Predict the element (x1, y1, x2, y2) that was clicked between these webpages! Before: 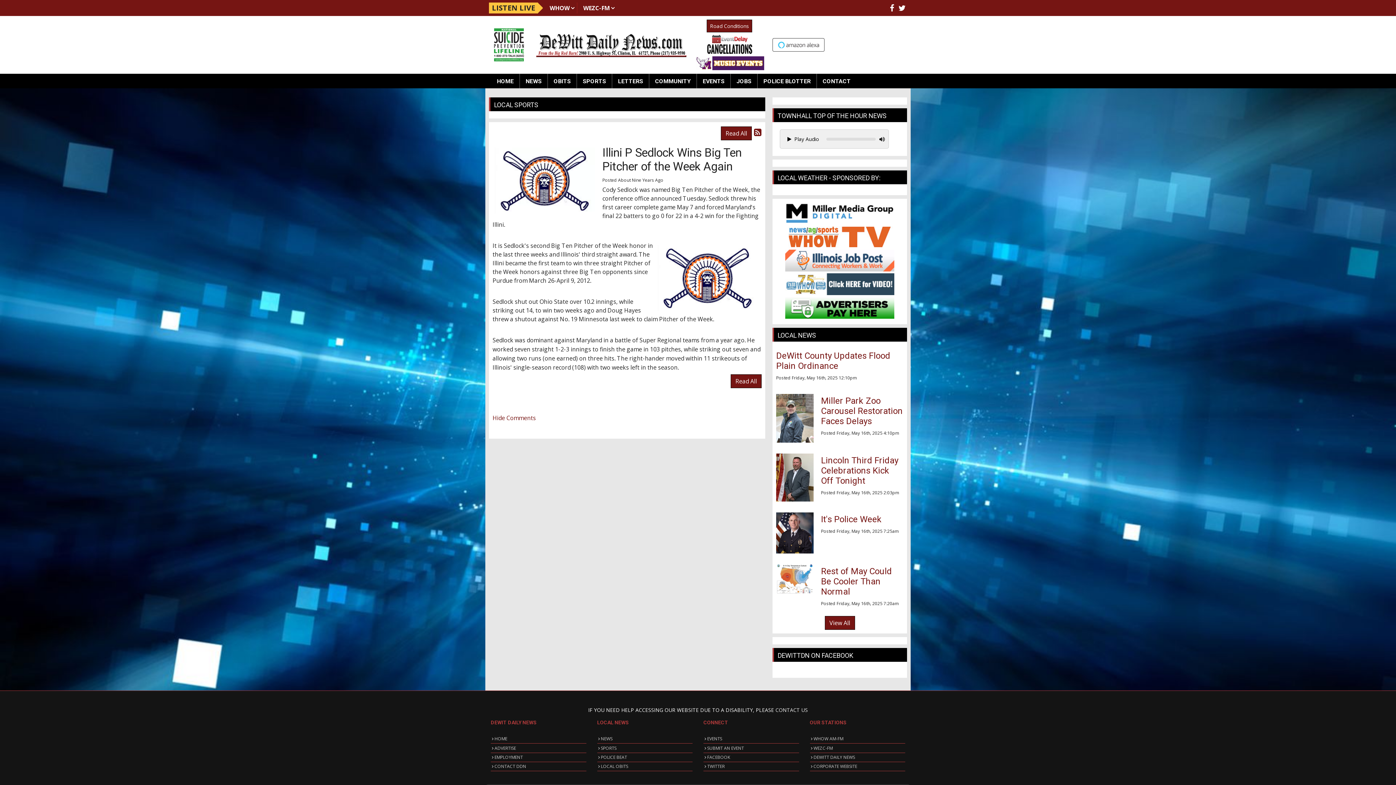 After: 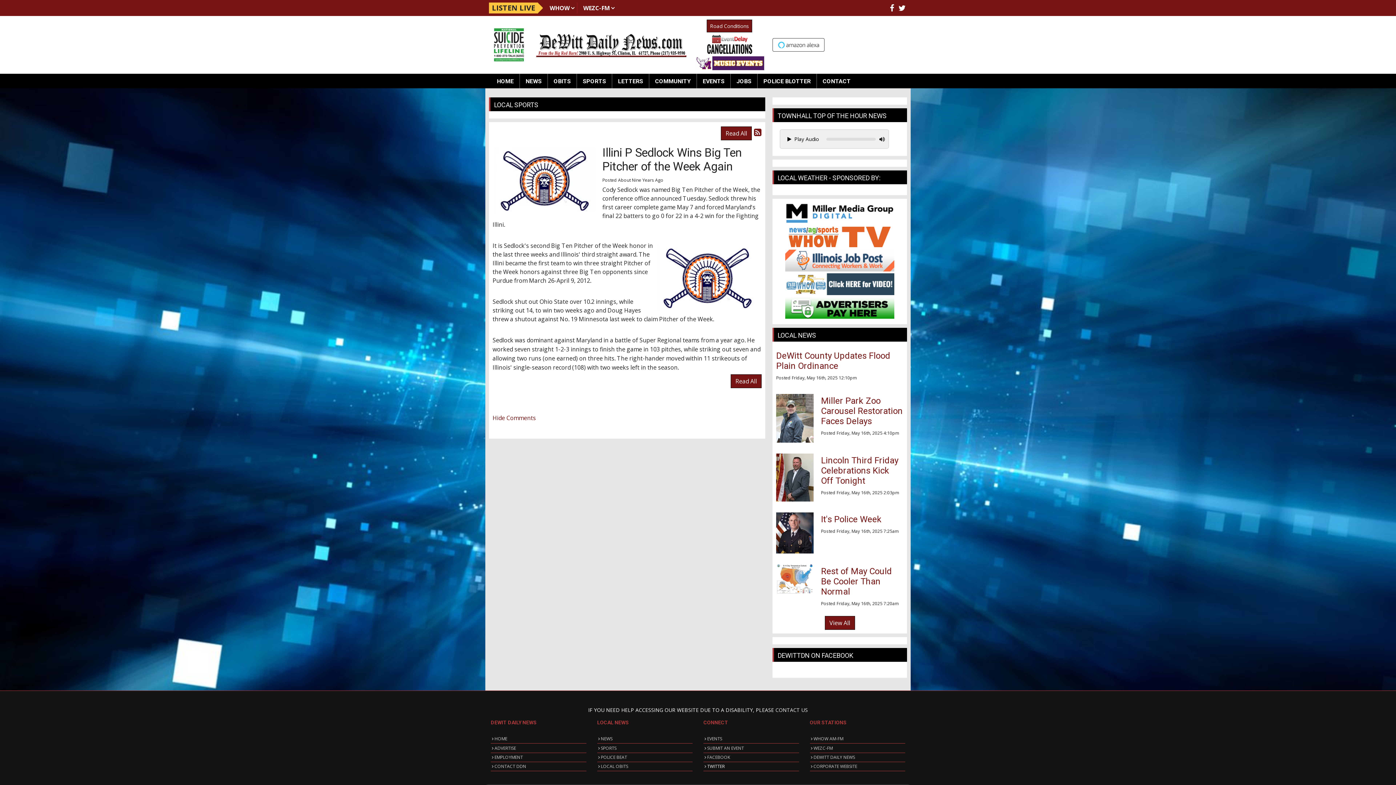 Action: label: TWITTER bbox: (707, 763, 724, 769)